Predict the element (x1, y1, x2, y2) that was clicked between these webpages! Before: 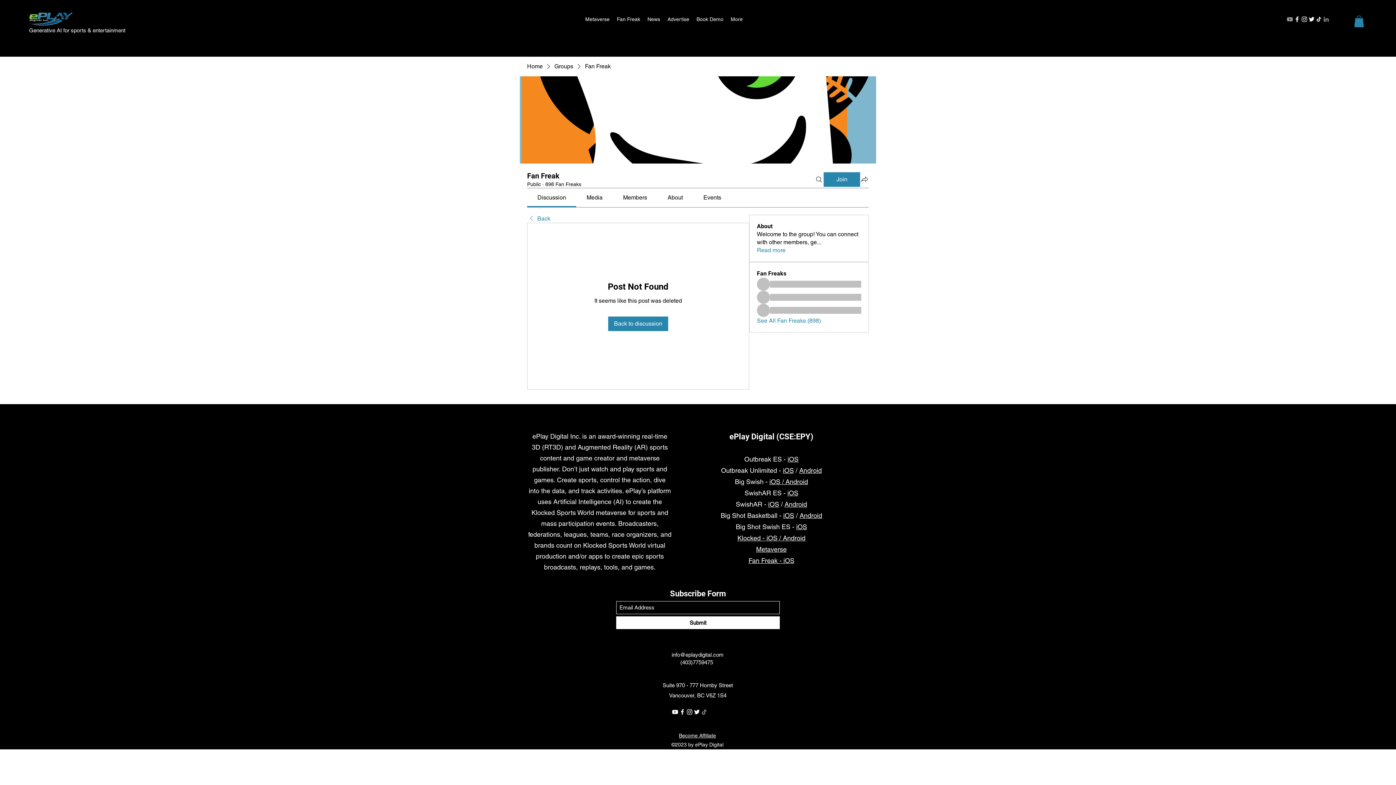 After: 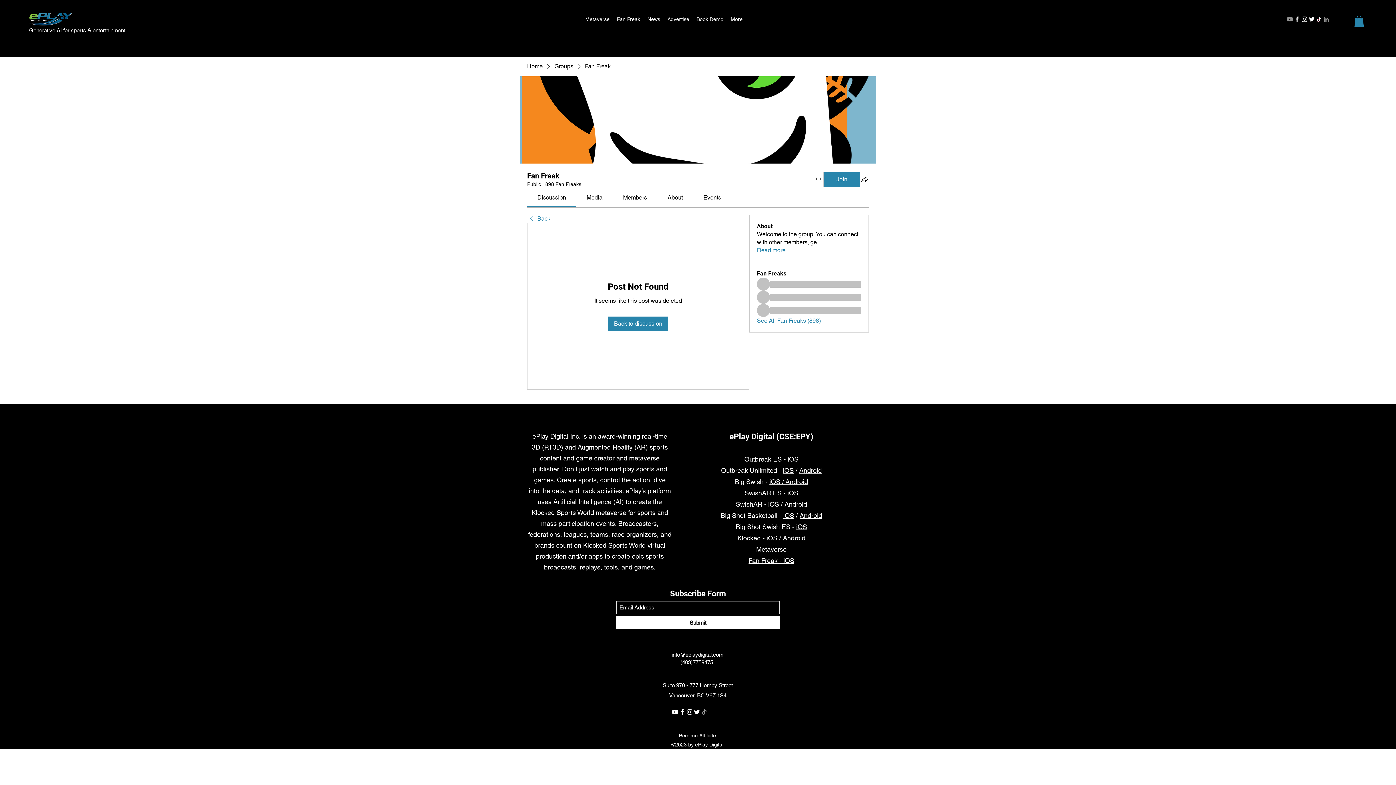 Action: label: Discussion bbox: (537, 194, 566, 201)